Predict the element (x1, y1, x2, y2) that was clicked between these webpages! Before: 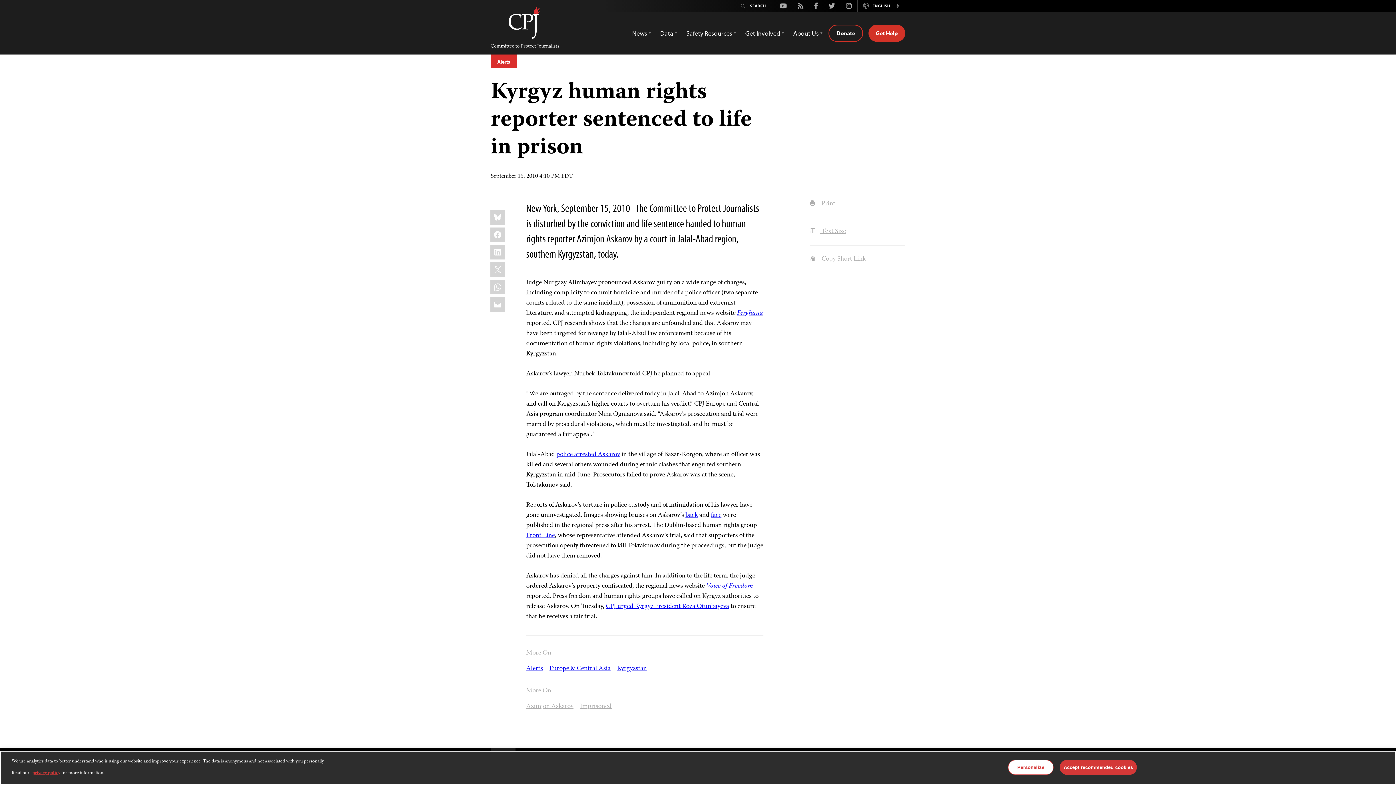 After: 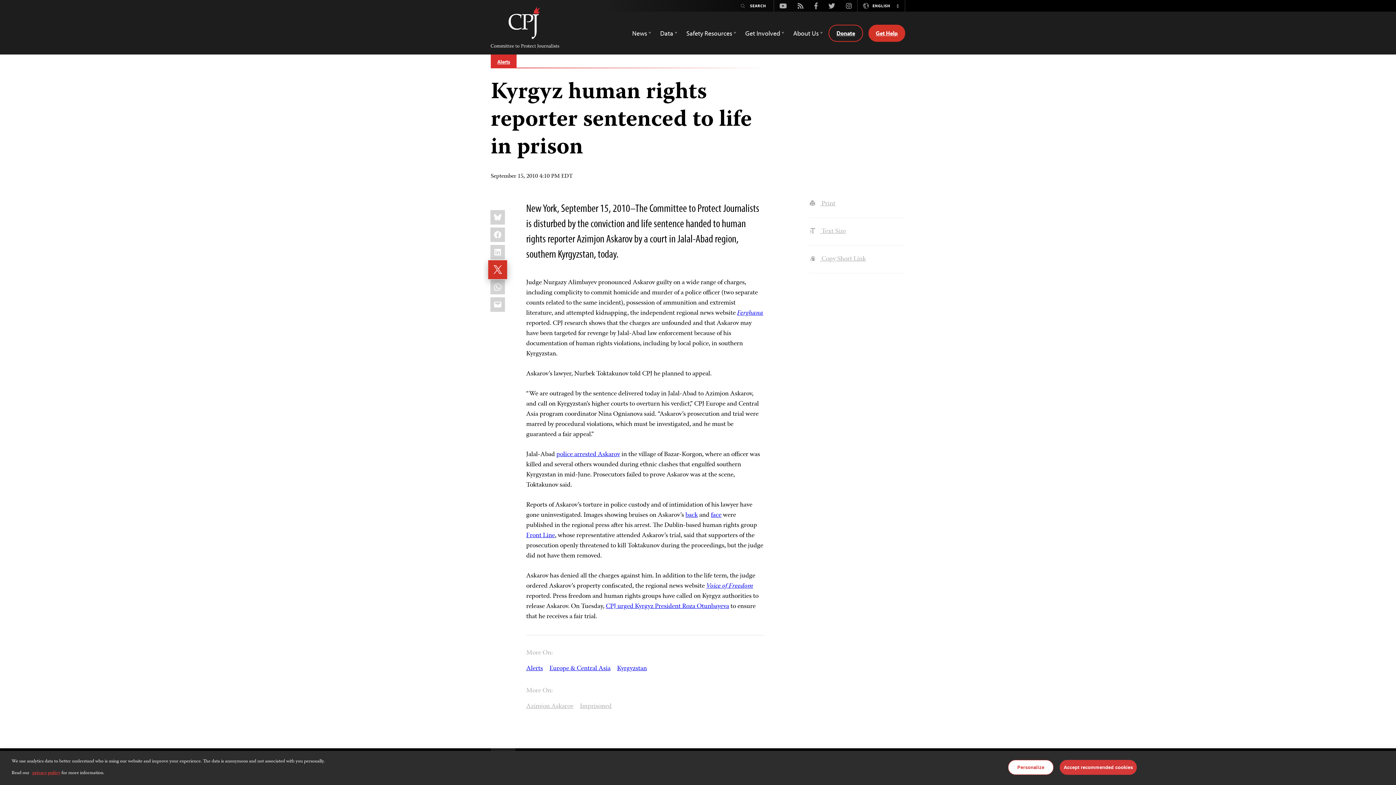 Action: label: X bbox: (490, 262, 505, 277)